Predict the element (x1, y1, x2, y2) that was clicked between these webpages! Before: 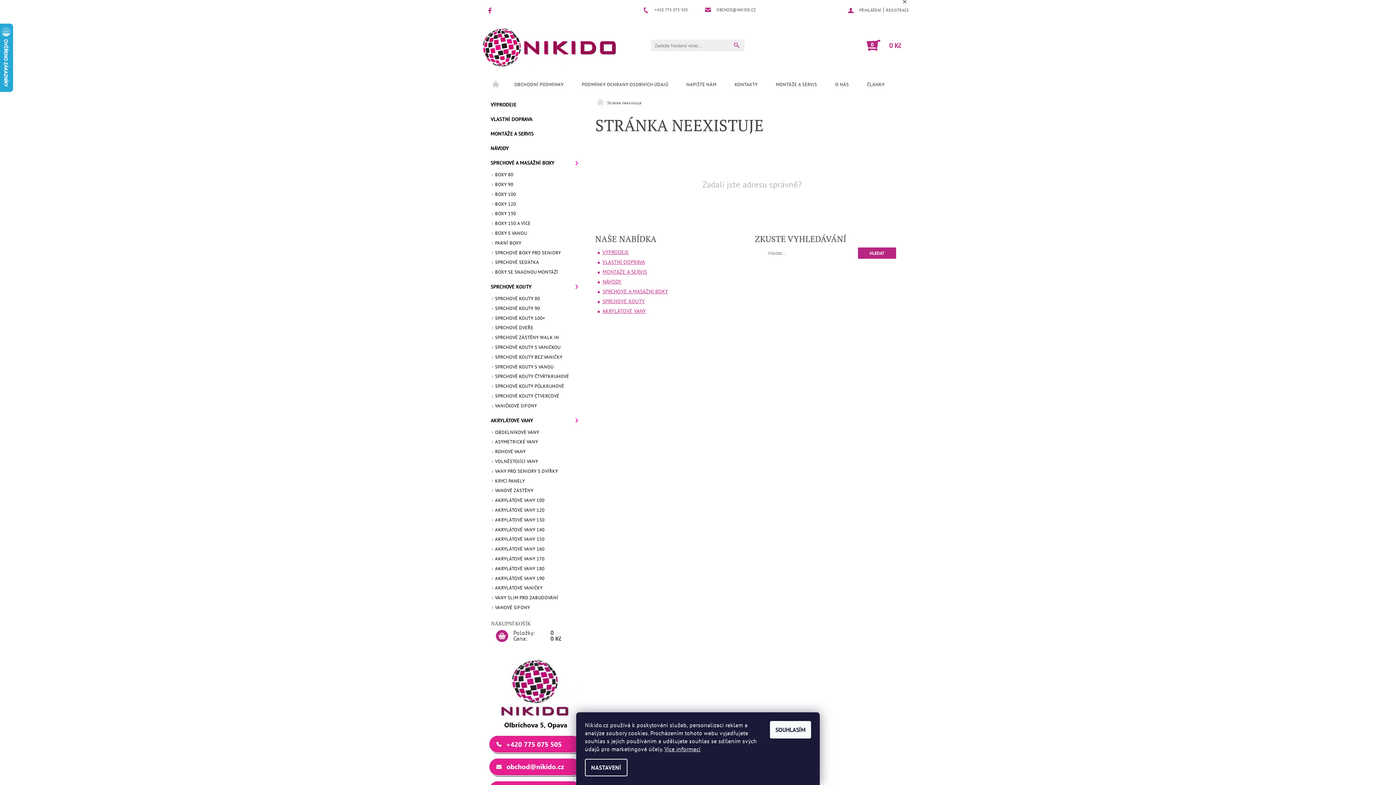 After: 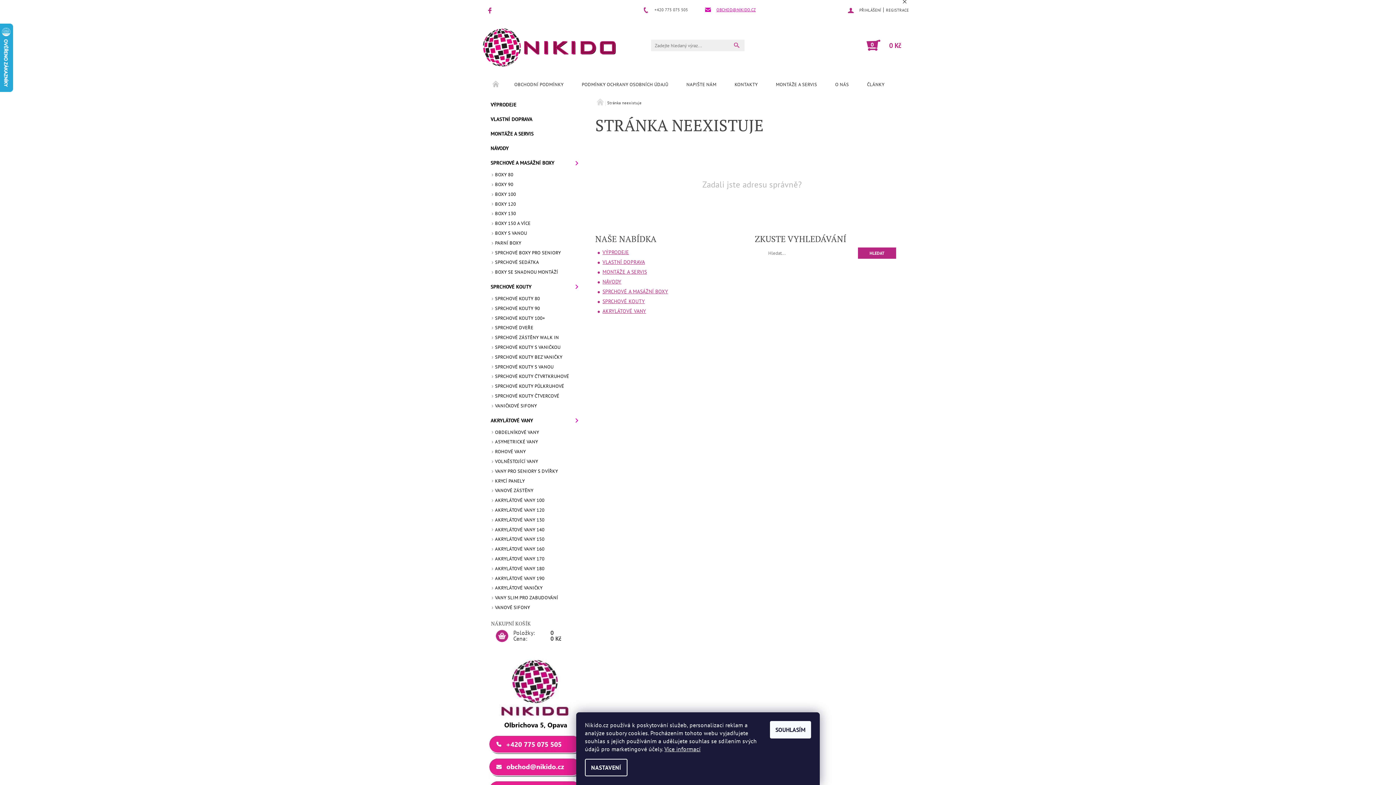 Action: bbox: (705, 6, 755, 13) label: OBCHOD@NIKIDO.CZ